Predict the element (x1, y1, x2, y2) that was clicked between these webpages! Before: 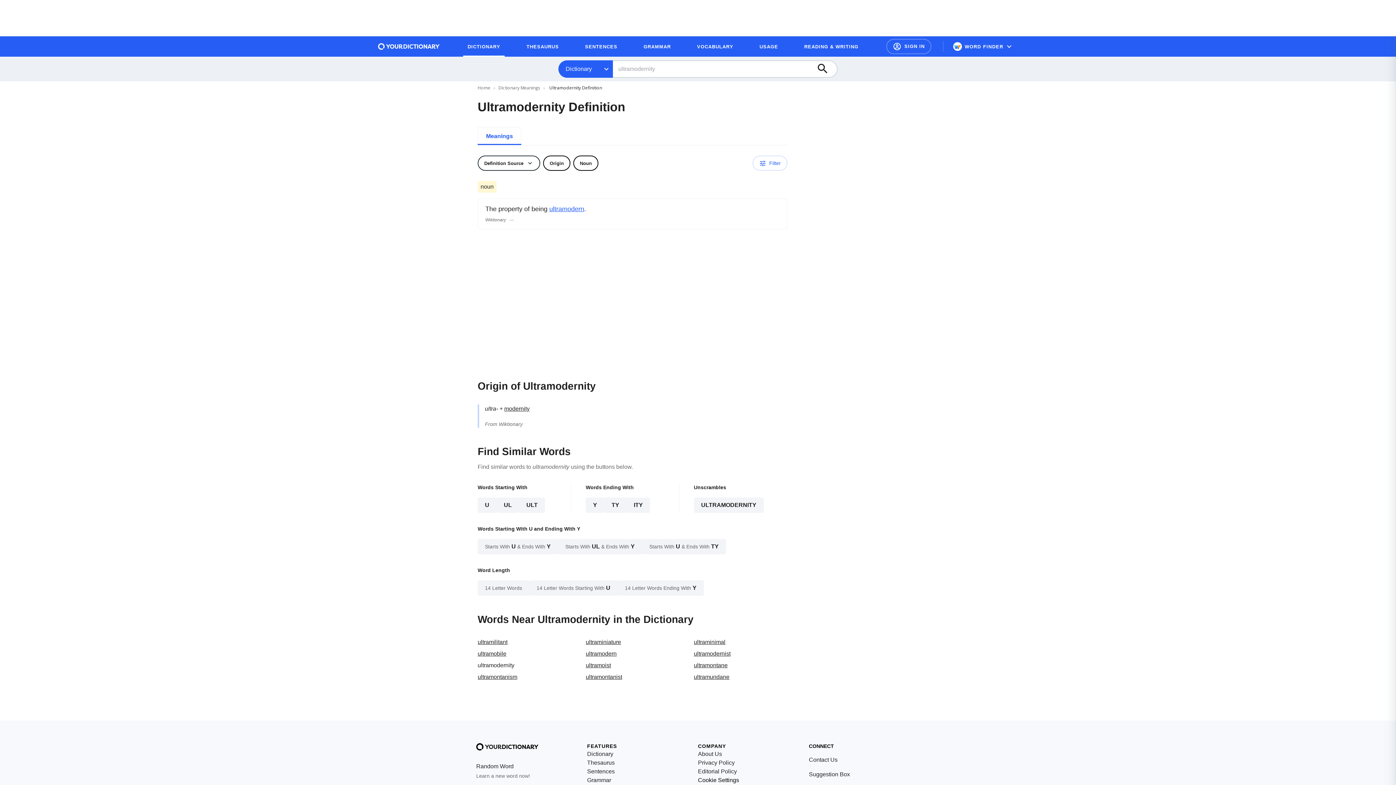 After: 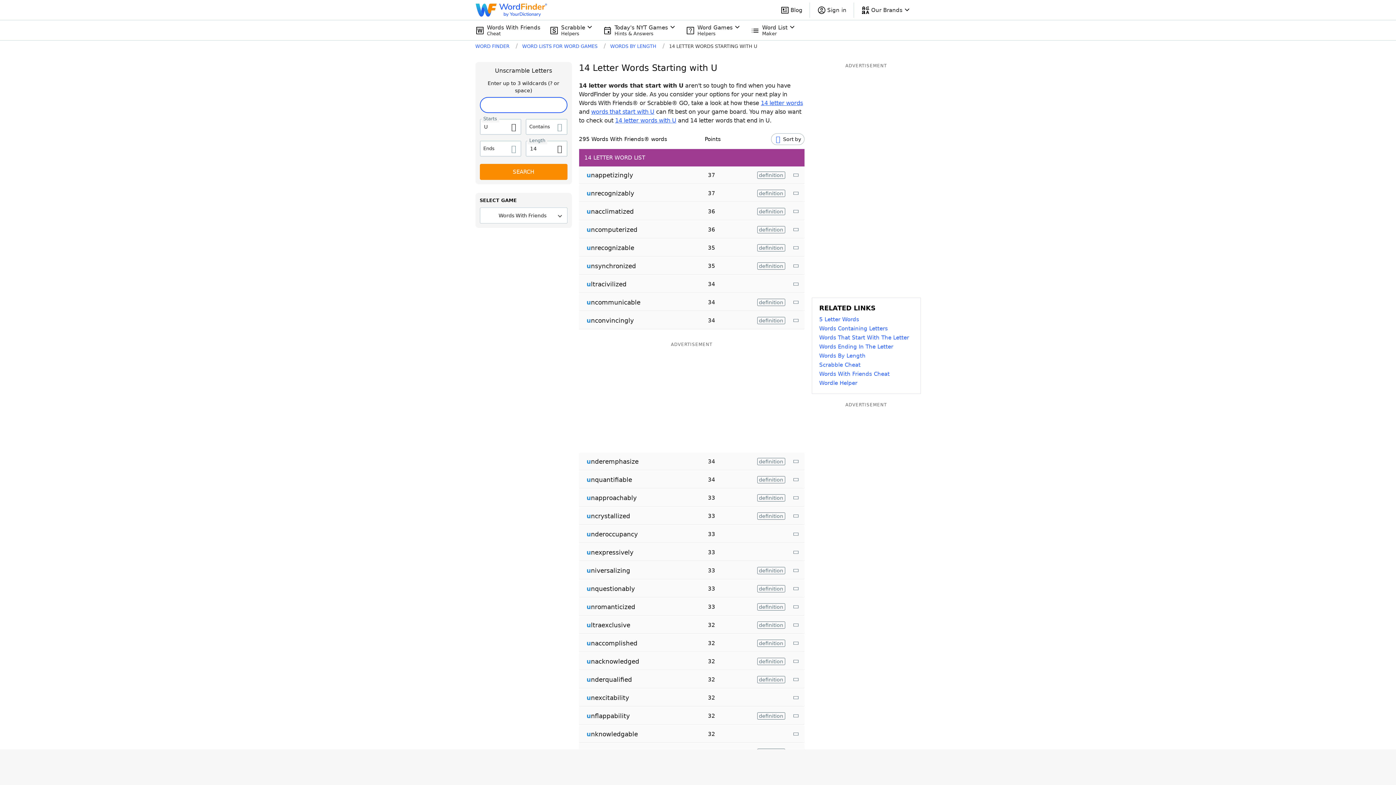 Action: bbox: (529, 580, 617, 595) label: 14 Letter Words Starting With U